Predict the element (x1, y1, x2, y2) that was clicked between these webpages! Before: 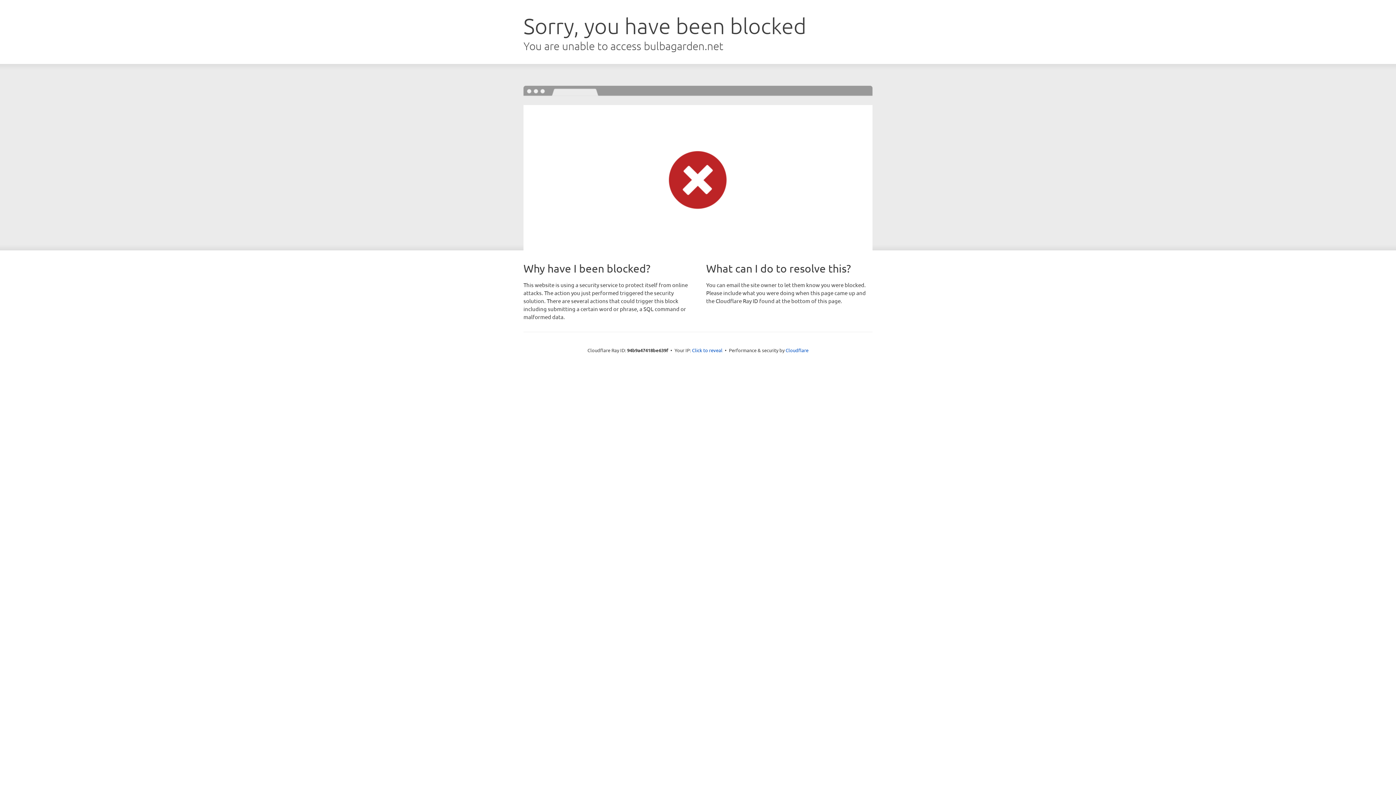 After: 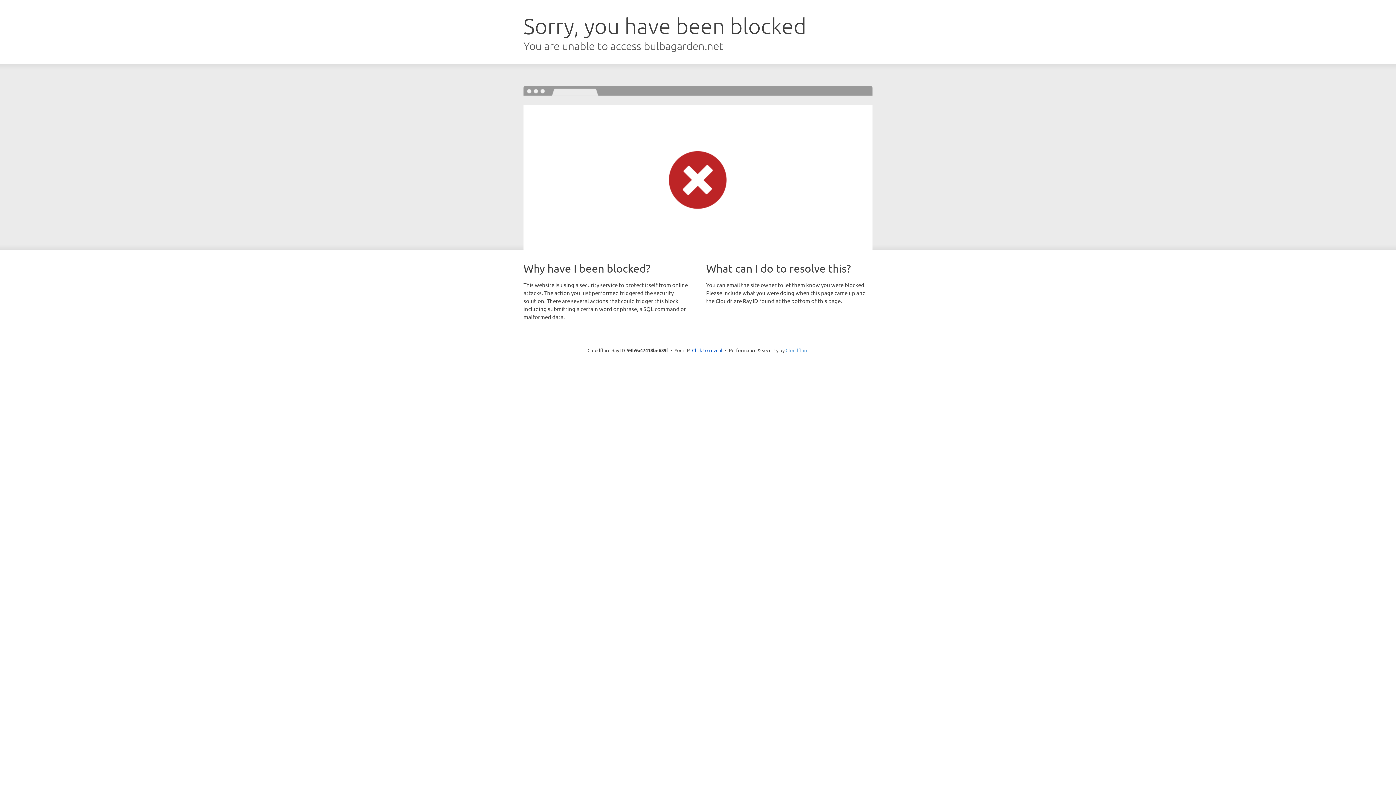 Action: label: Cloudflare bbox: (785, 347, 808, 353)